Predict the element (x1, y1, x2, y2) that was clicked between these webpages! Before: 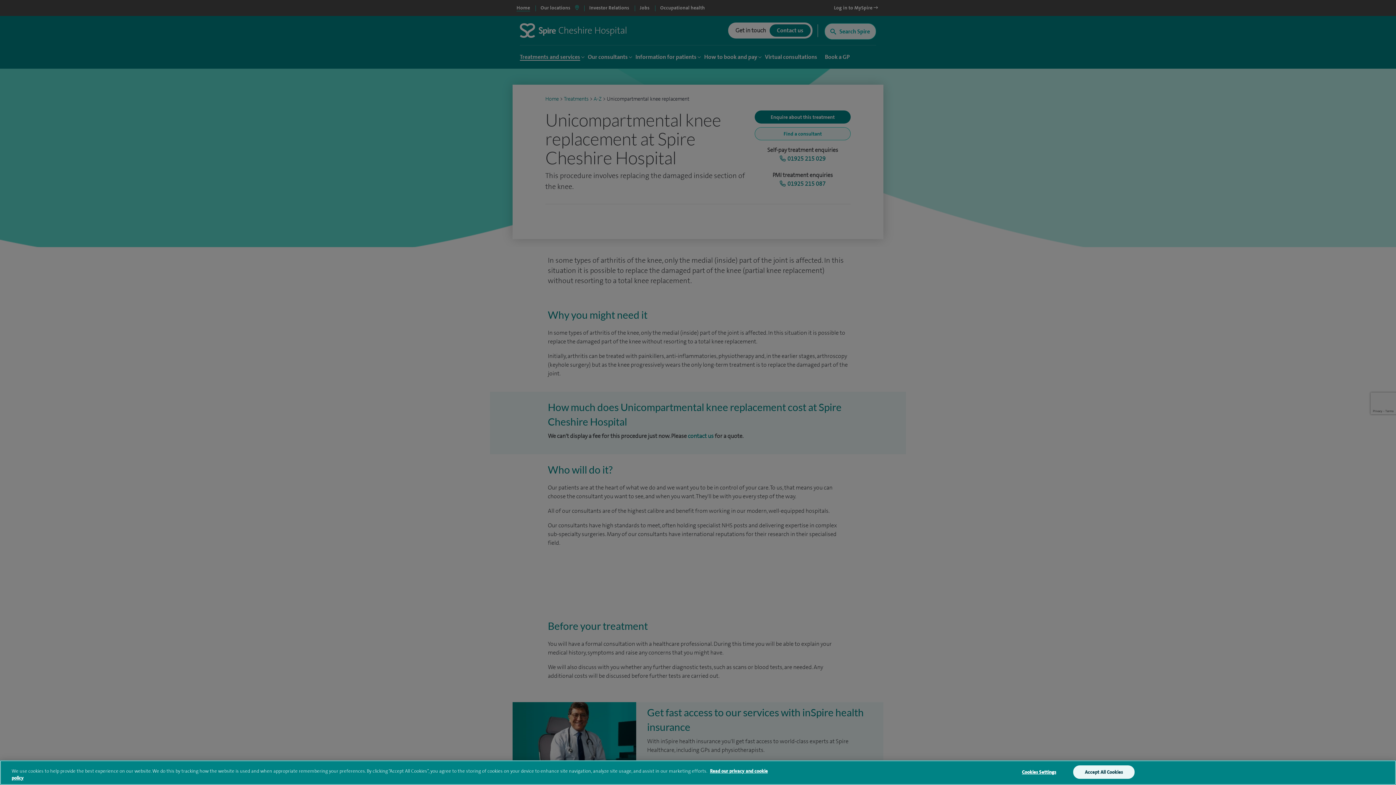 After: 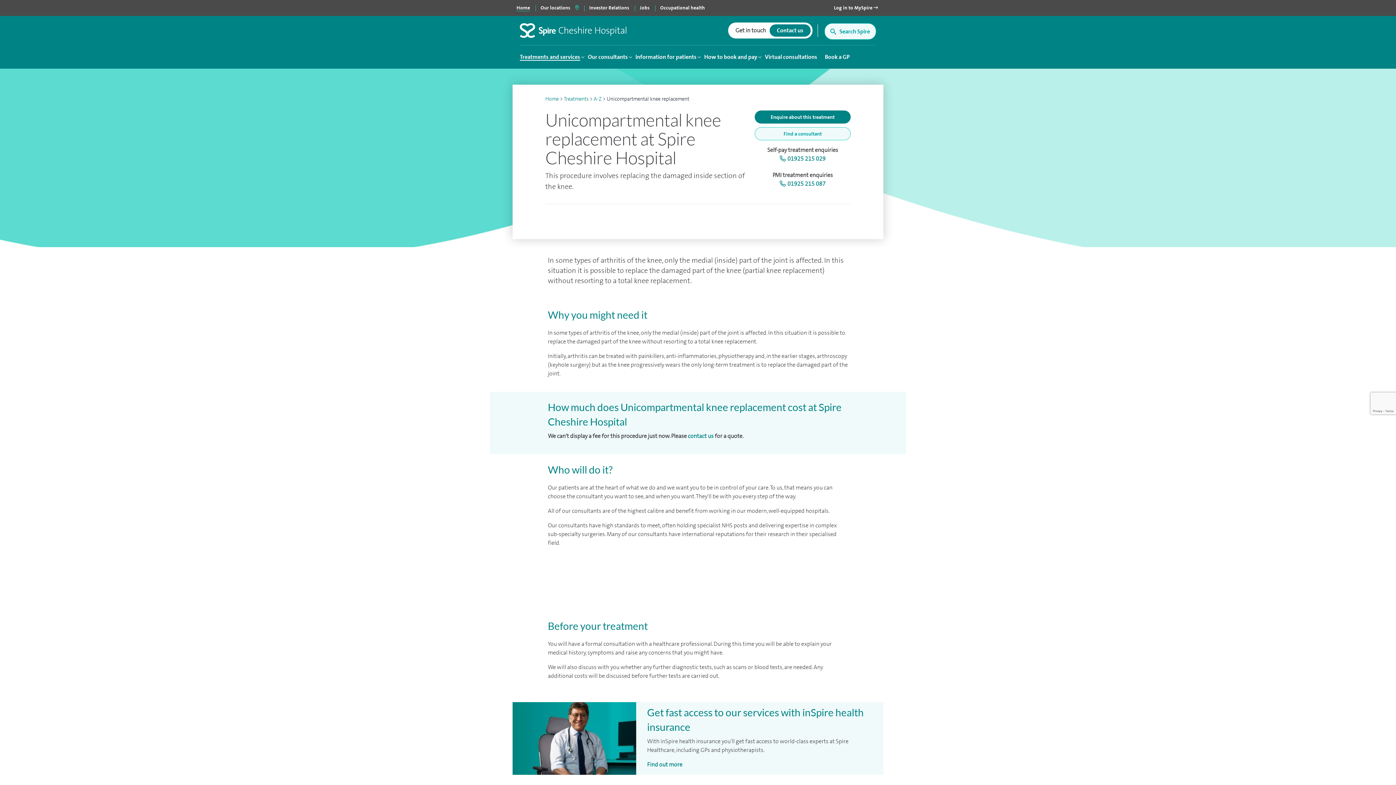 Action: label: Accept All Cookies bbox: (1073, 765, 1134, 779)